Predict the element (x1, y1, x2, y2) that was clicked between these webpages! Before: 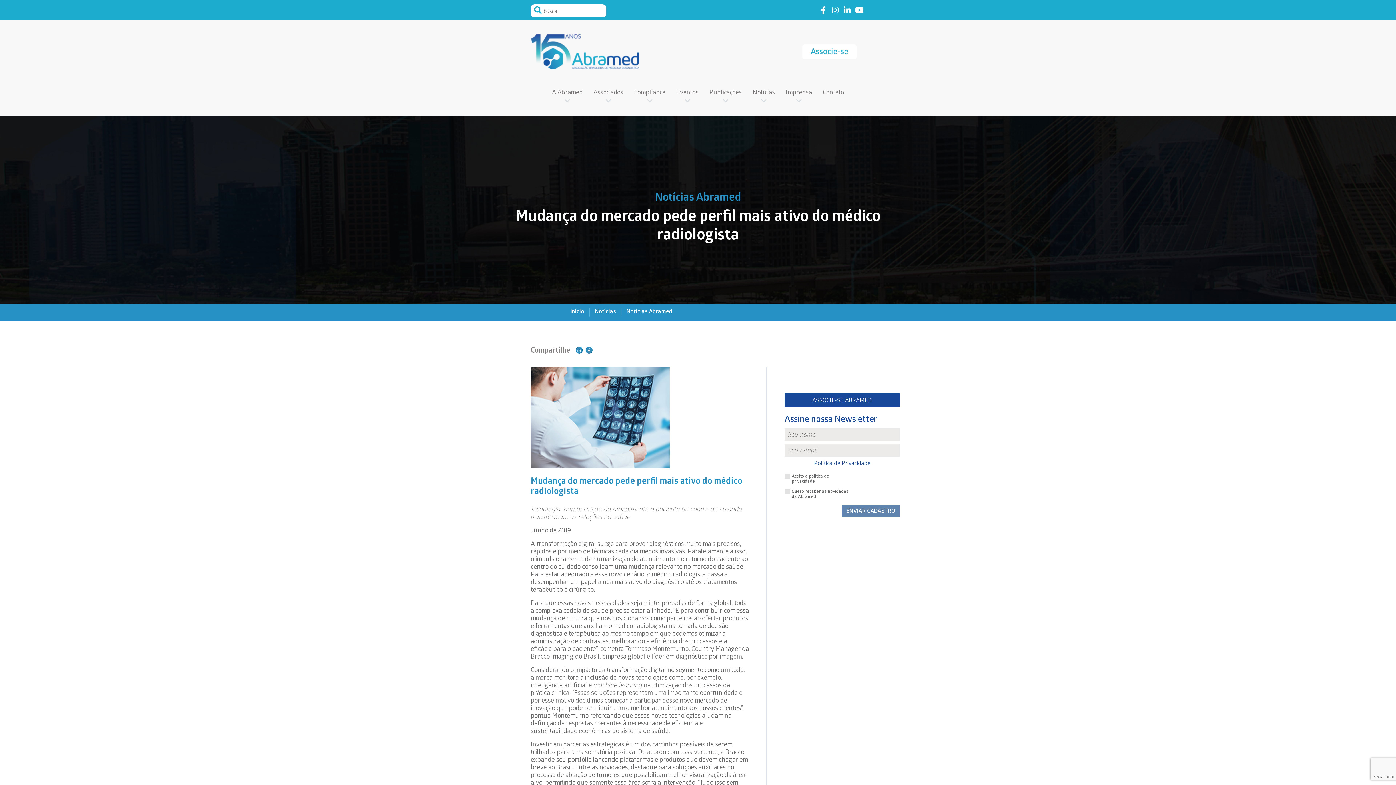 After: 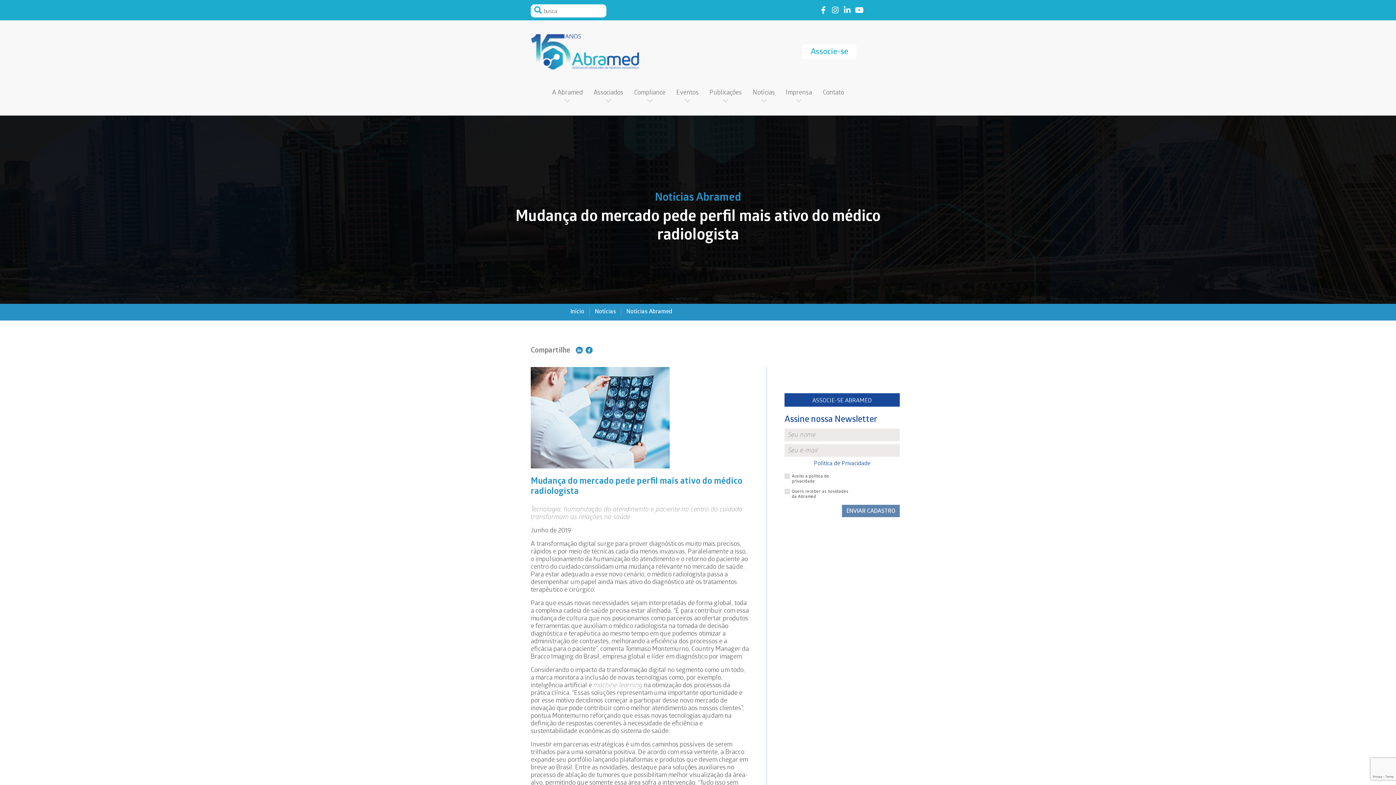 Action: bbox: (818, 5, 828, 14) label: Link to facebook